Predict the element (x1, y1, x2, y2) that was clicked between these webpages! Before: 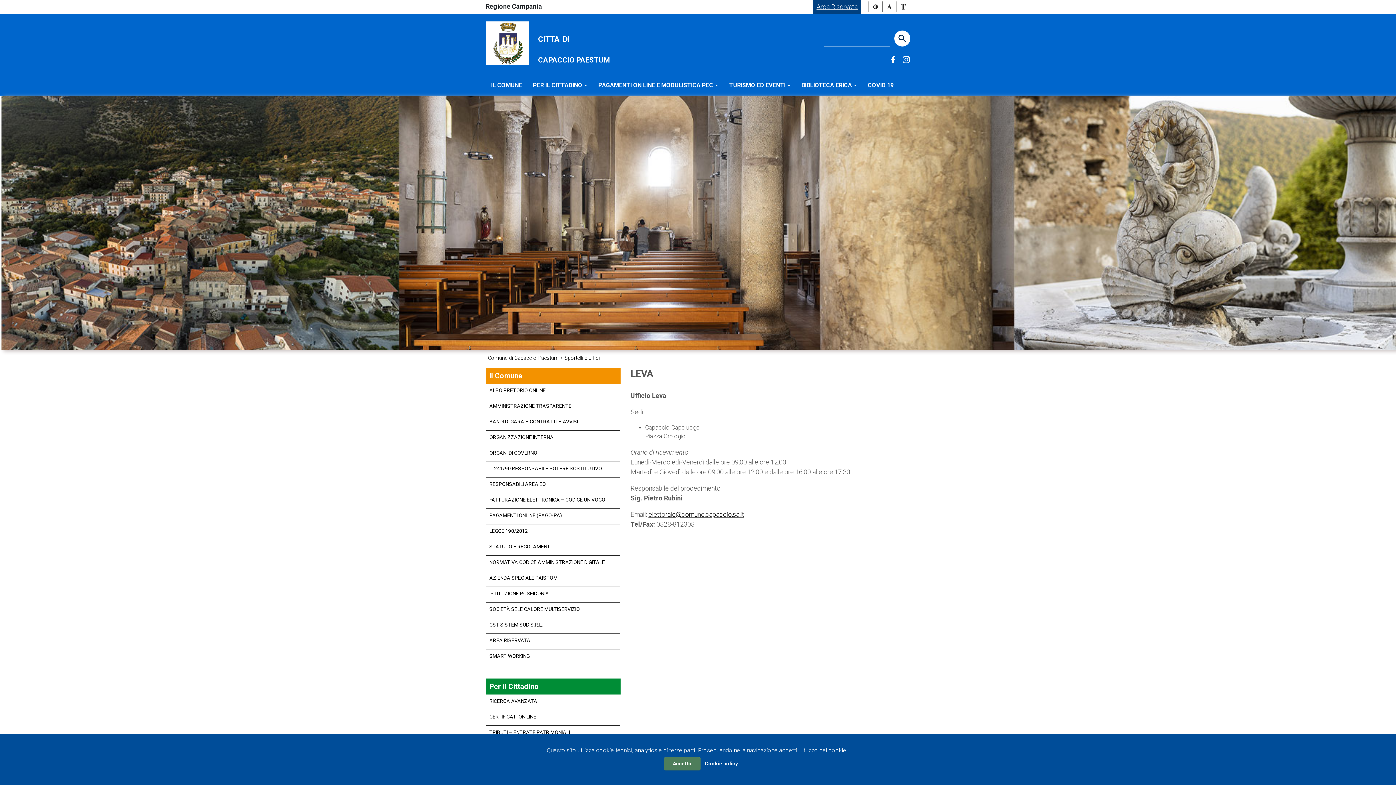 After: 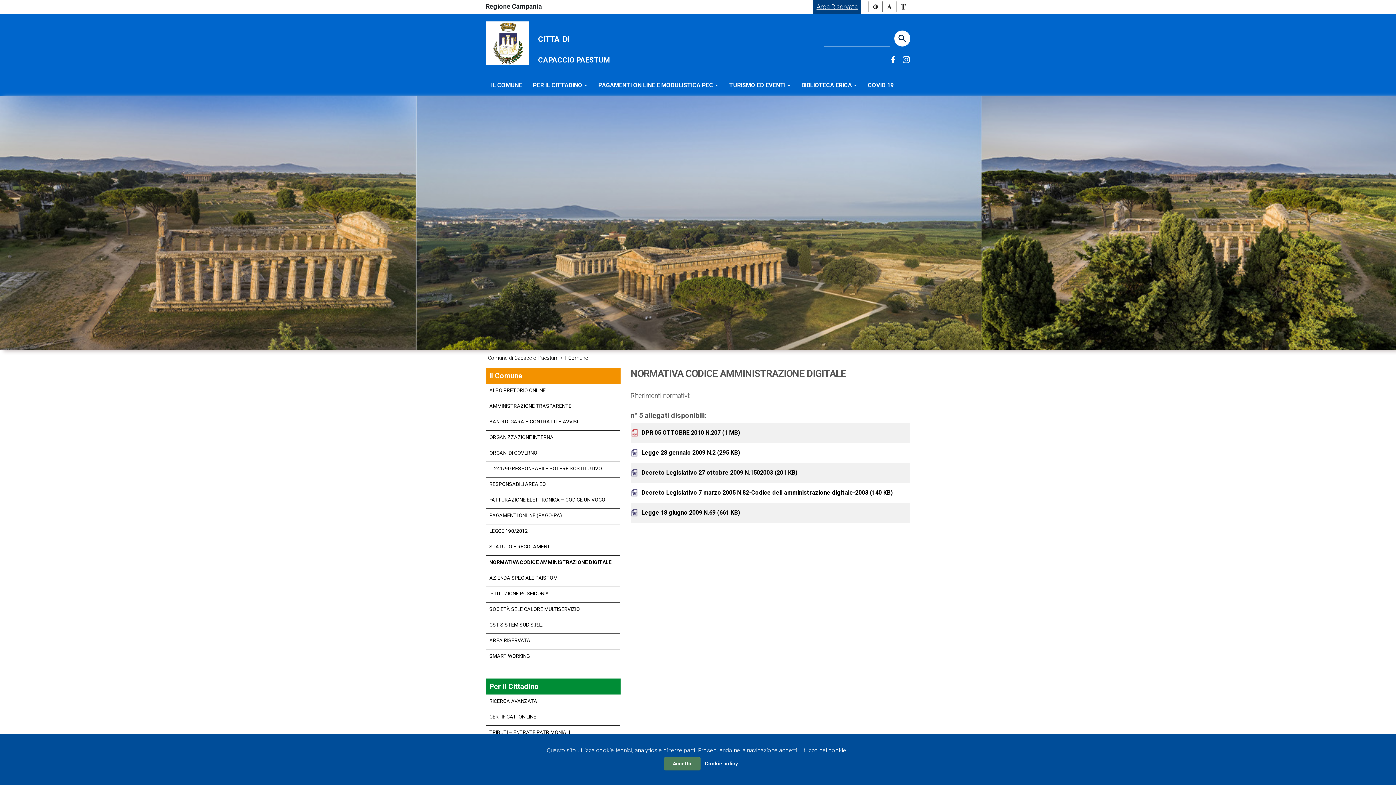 Action: label: NORMATIVA CODICE AMMINISTRAZIONE DIGITALE bbox: (489, 555, 605, 571)